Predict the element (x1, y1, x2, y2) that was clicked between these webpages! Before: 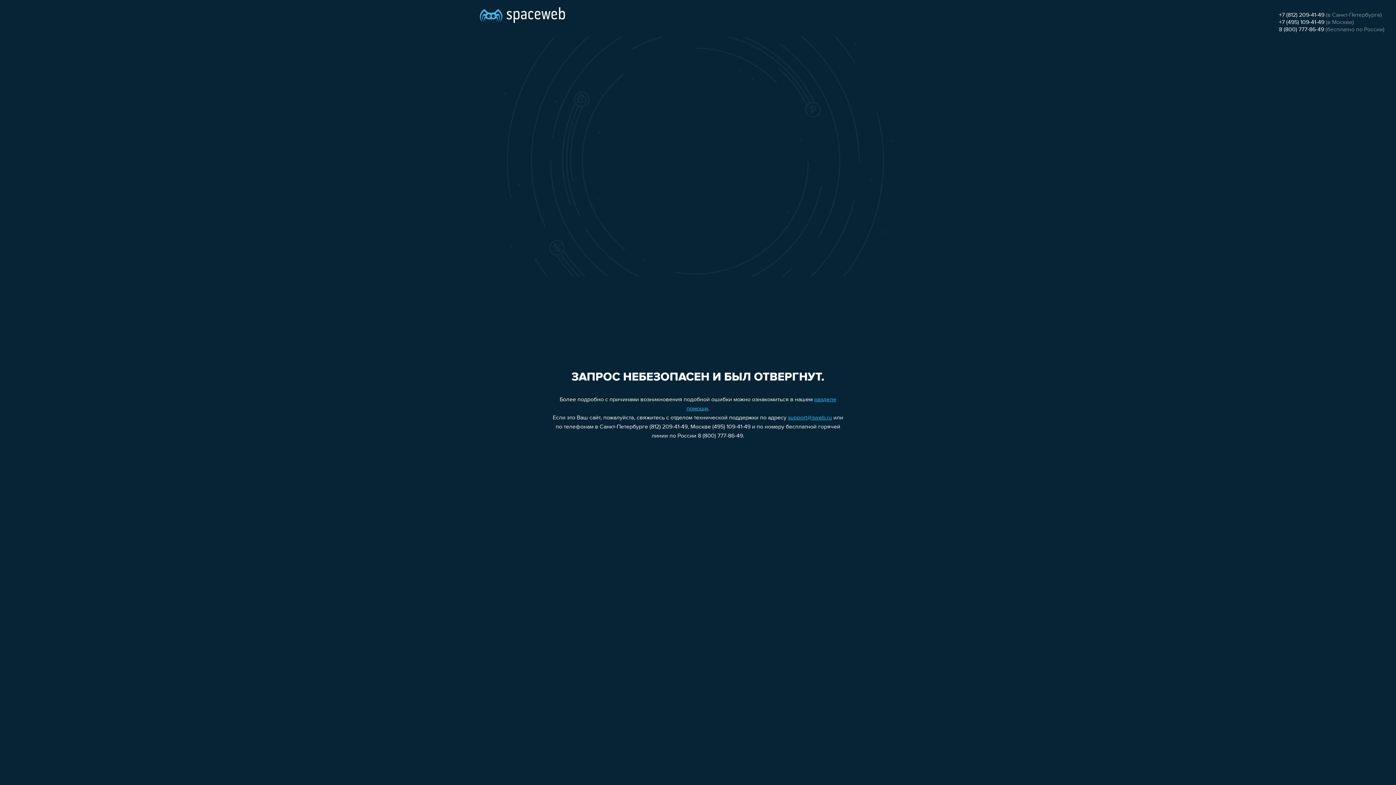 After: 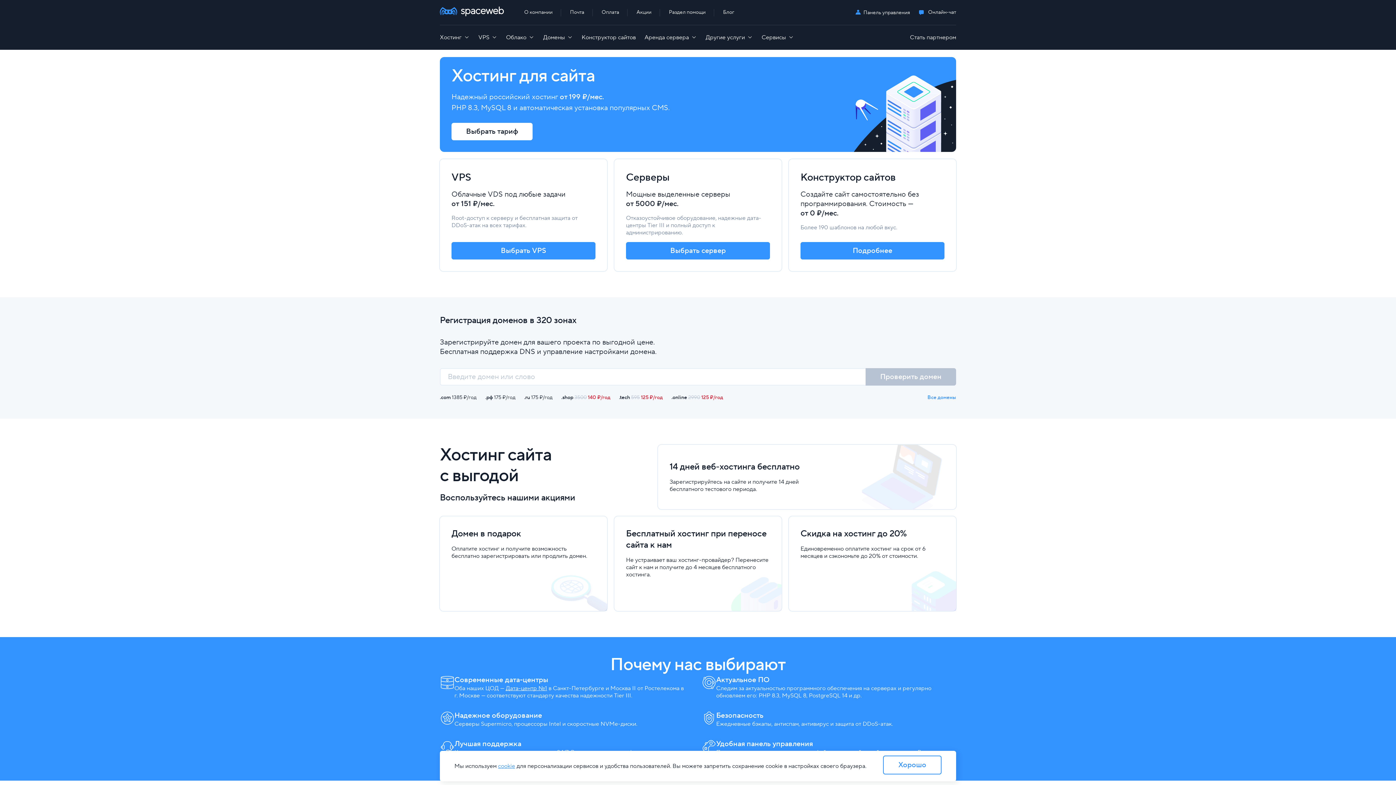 Action: bbox: (480, 0, 565, 25)